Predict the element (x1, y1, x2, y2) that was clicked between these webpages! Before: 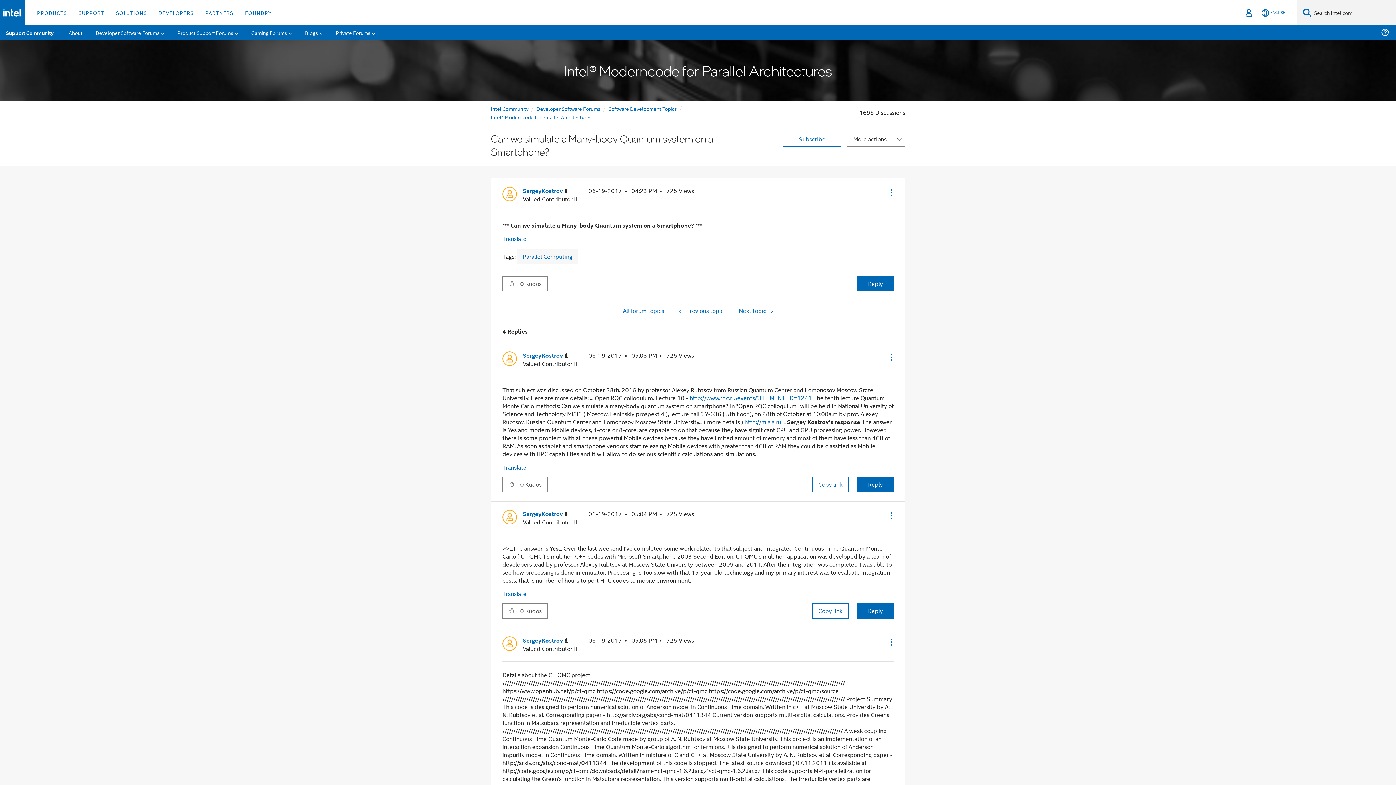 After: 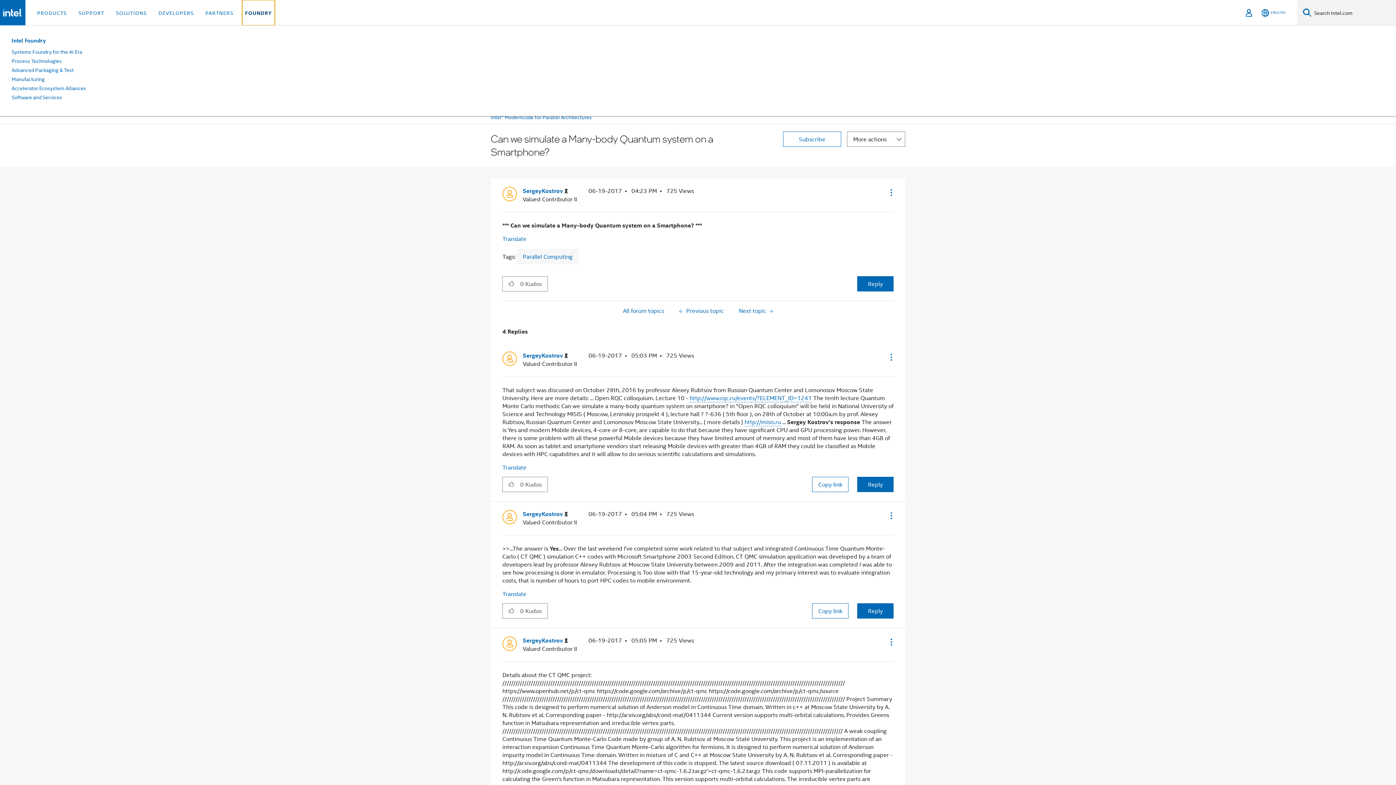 Action: label: FOUNDRY bbox: (242, 0, 274, 25)